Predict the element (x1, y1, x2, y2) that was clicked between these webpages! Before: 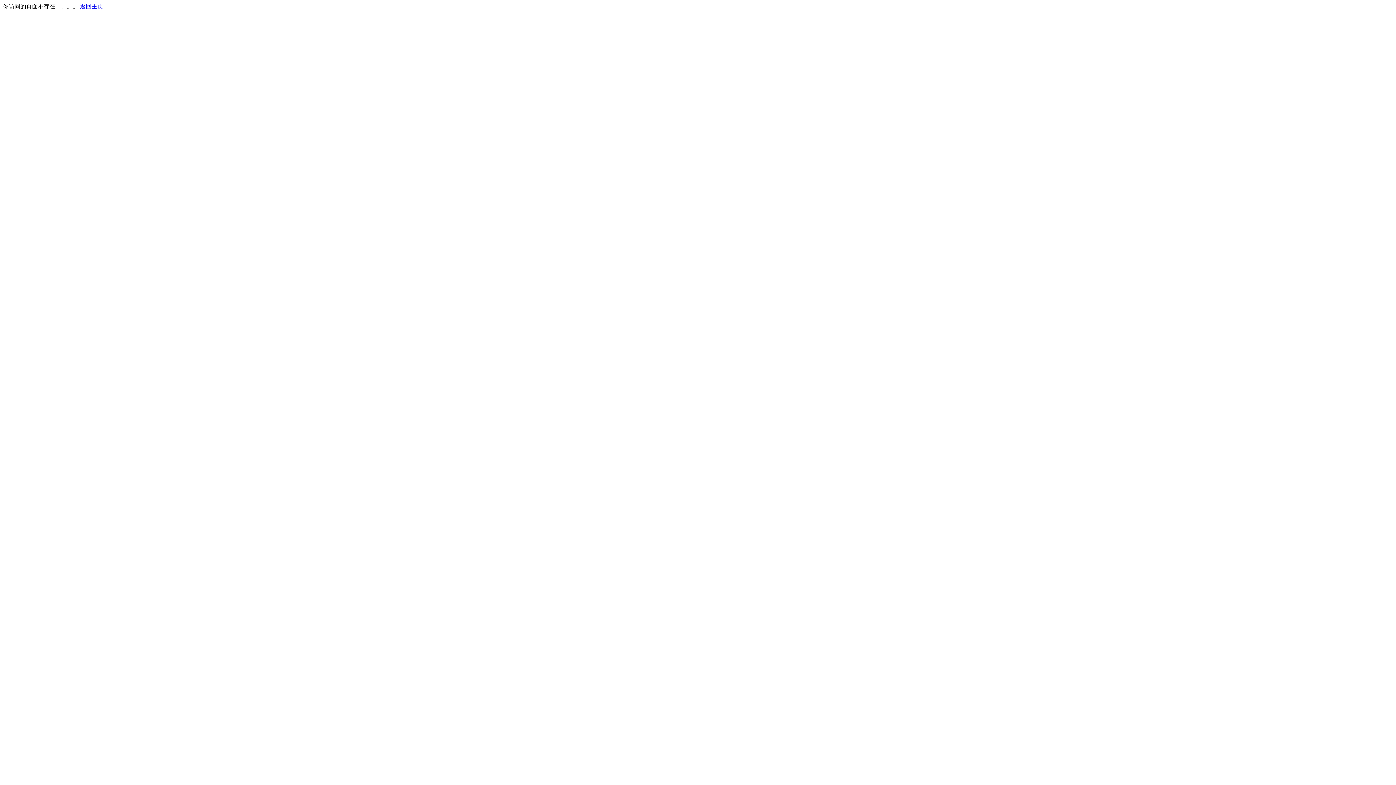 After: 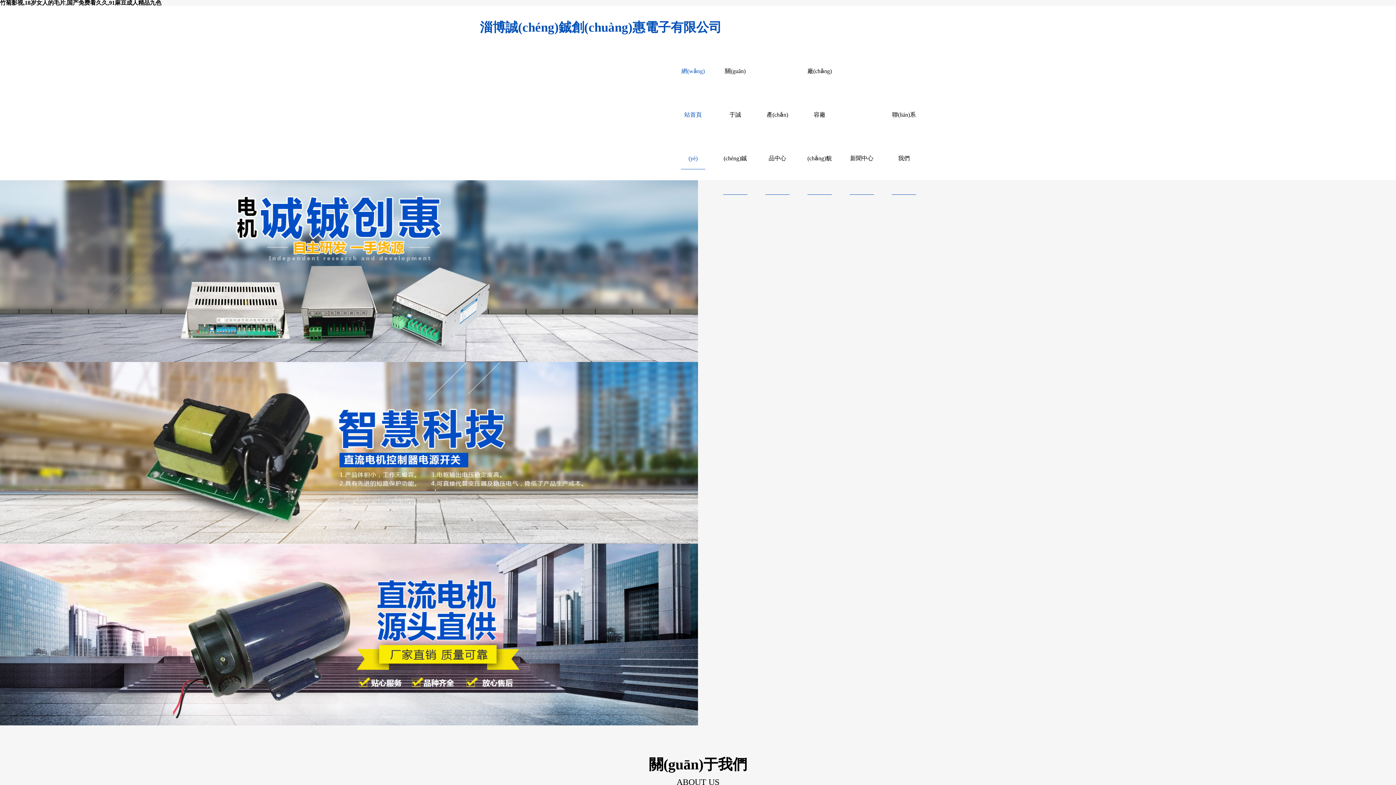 Action: label: 返回主页 bbox: (80, 3, 103, 9)